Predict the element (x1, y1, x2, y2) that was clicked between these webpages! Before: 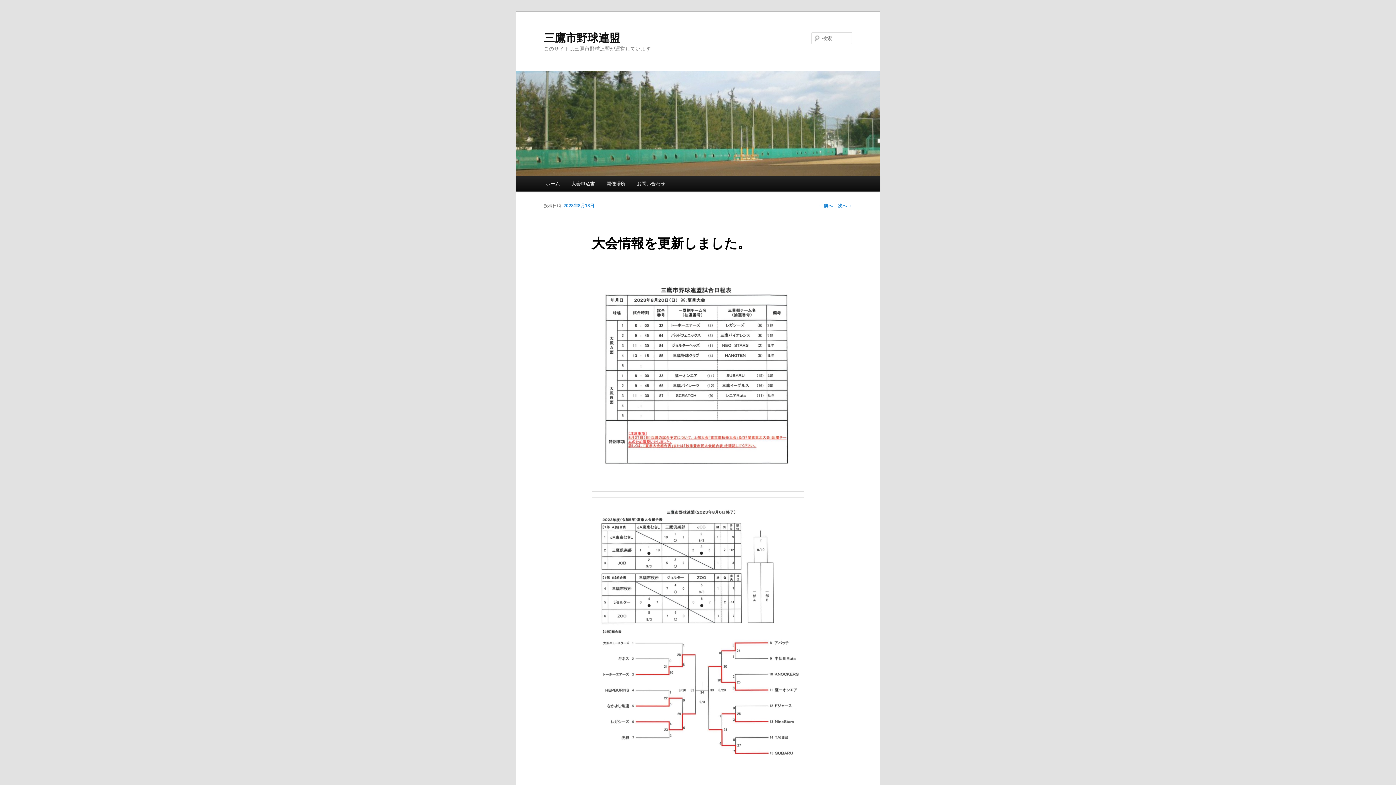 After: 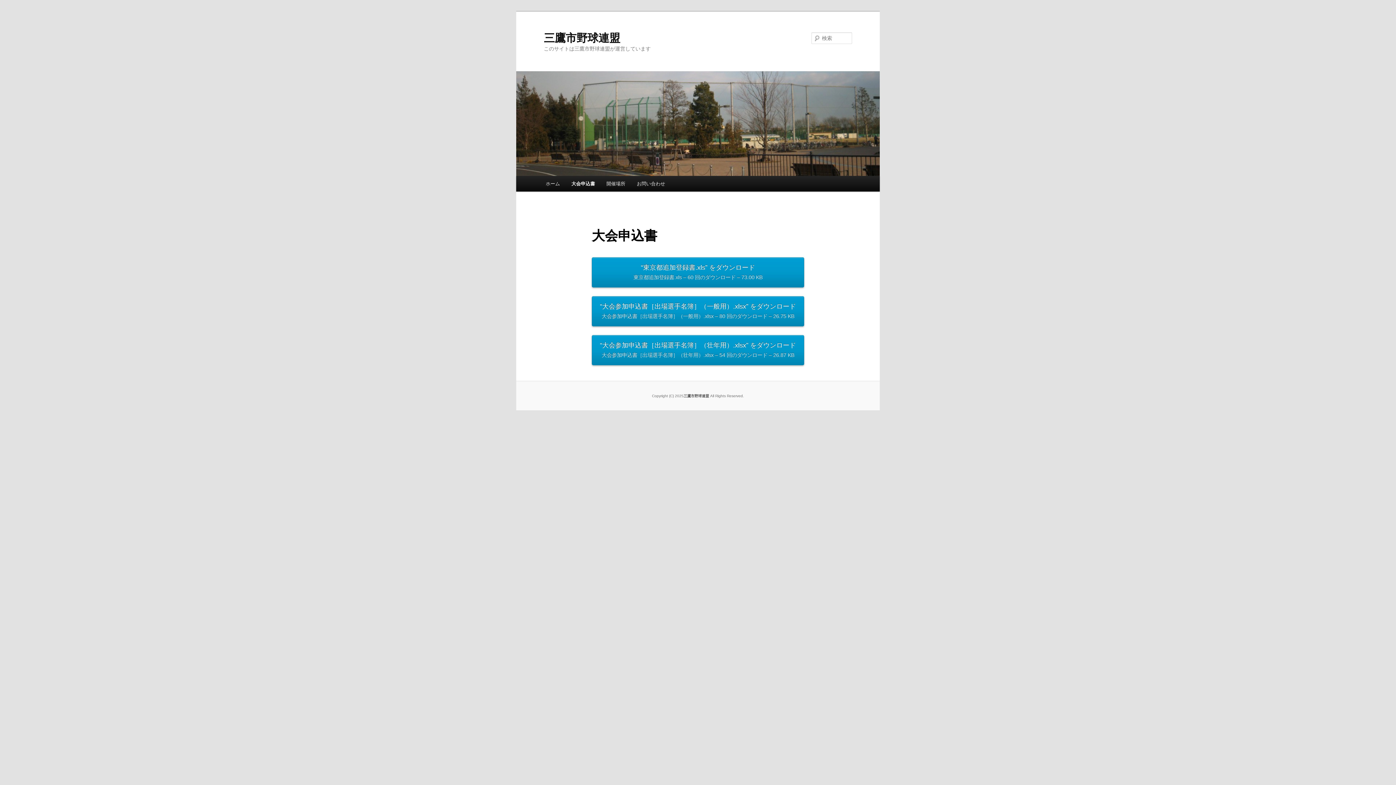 Action: bbox: (565, 176, 600, 191) label: 大会申込書